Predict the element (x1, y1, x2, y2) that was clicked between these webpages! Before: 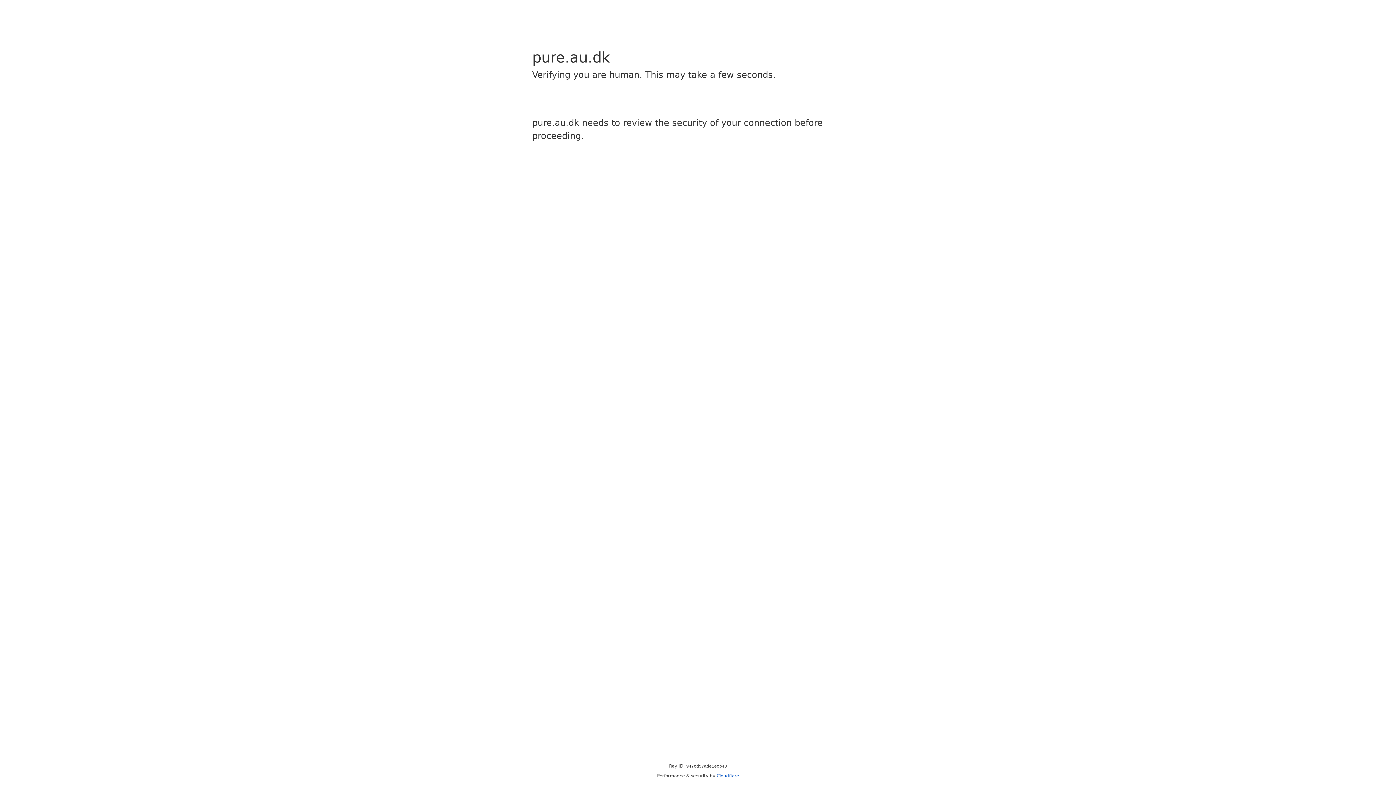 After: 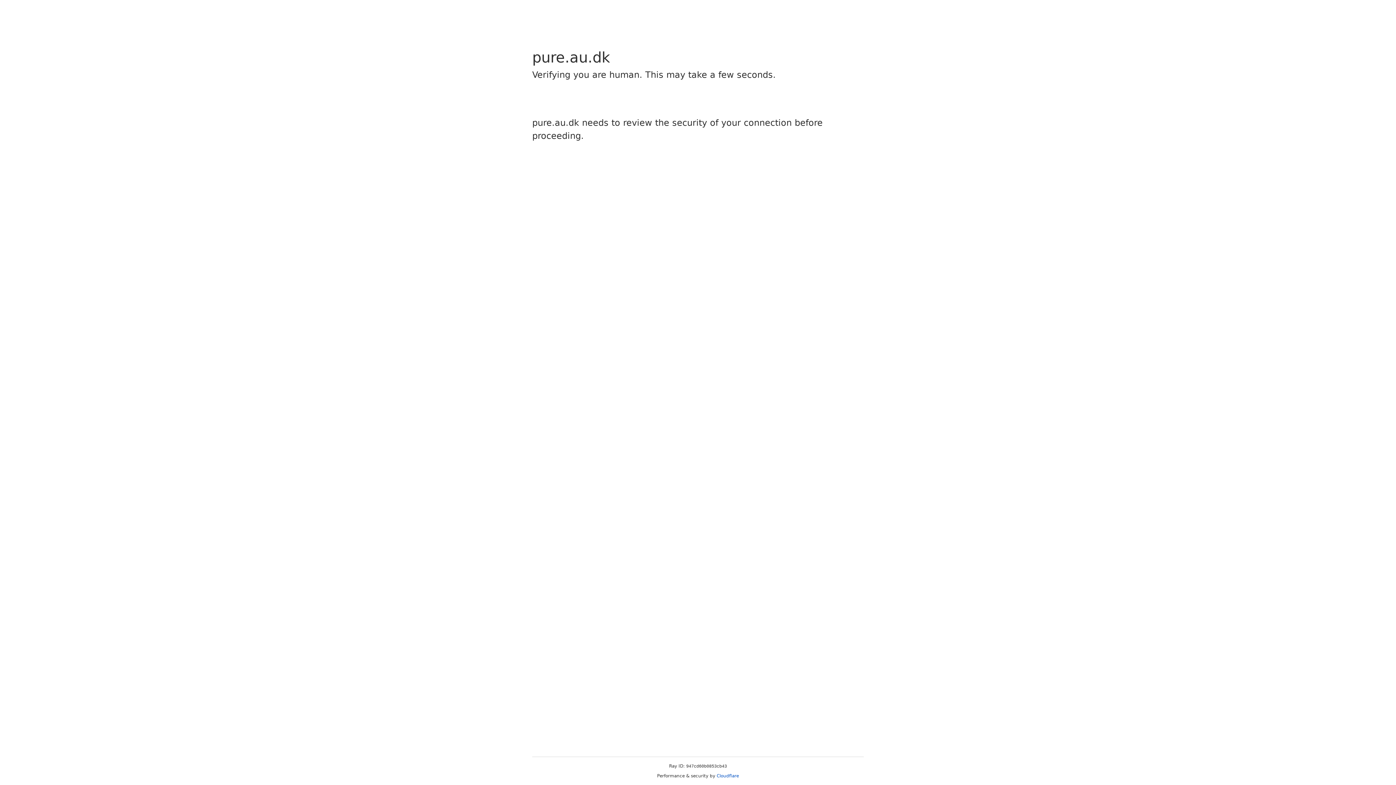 Action: label: Cloudflare bbox: (716, 773, 739, 778)